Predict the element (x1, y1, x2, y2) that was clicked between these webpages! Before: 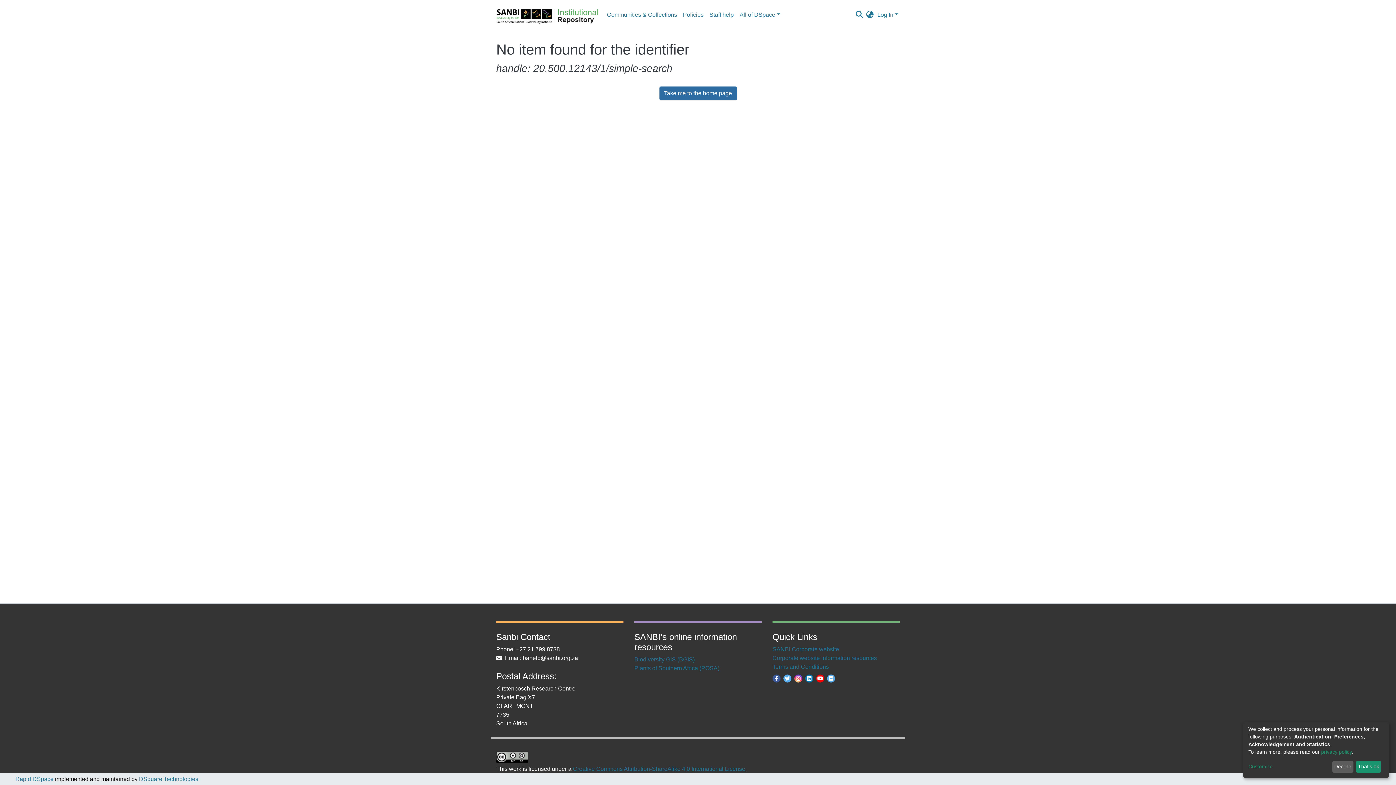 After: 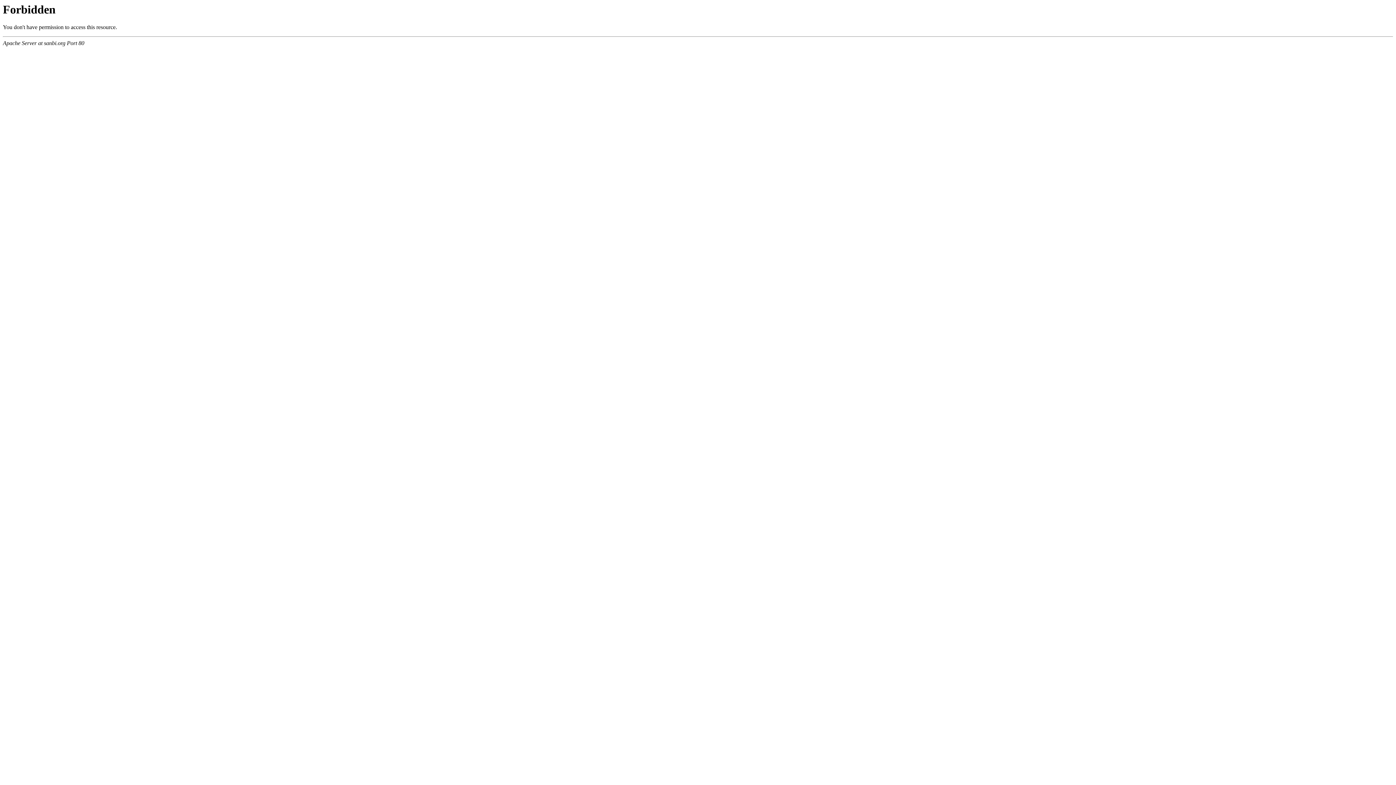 Action: label: Corporate website information resources bbox: (772, 655, 877, 661)